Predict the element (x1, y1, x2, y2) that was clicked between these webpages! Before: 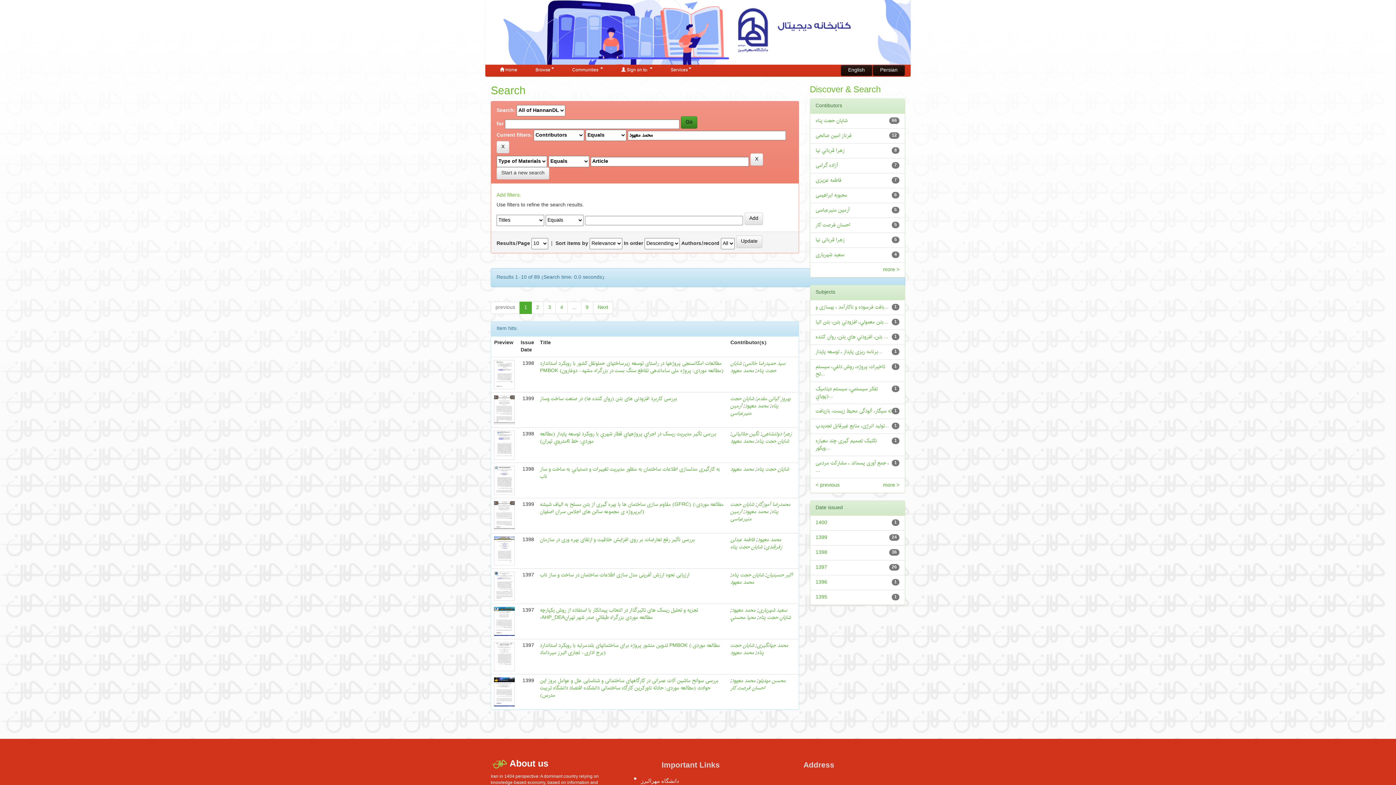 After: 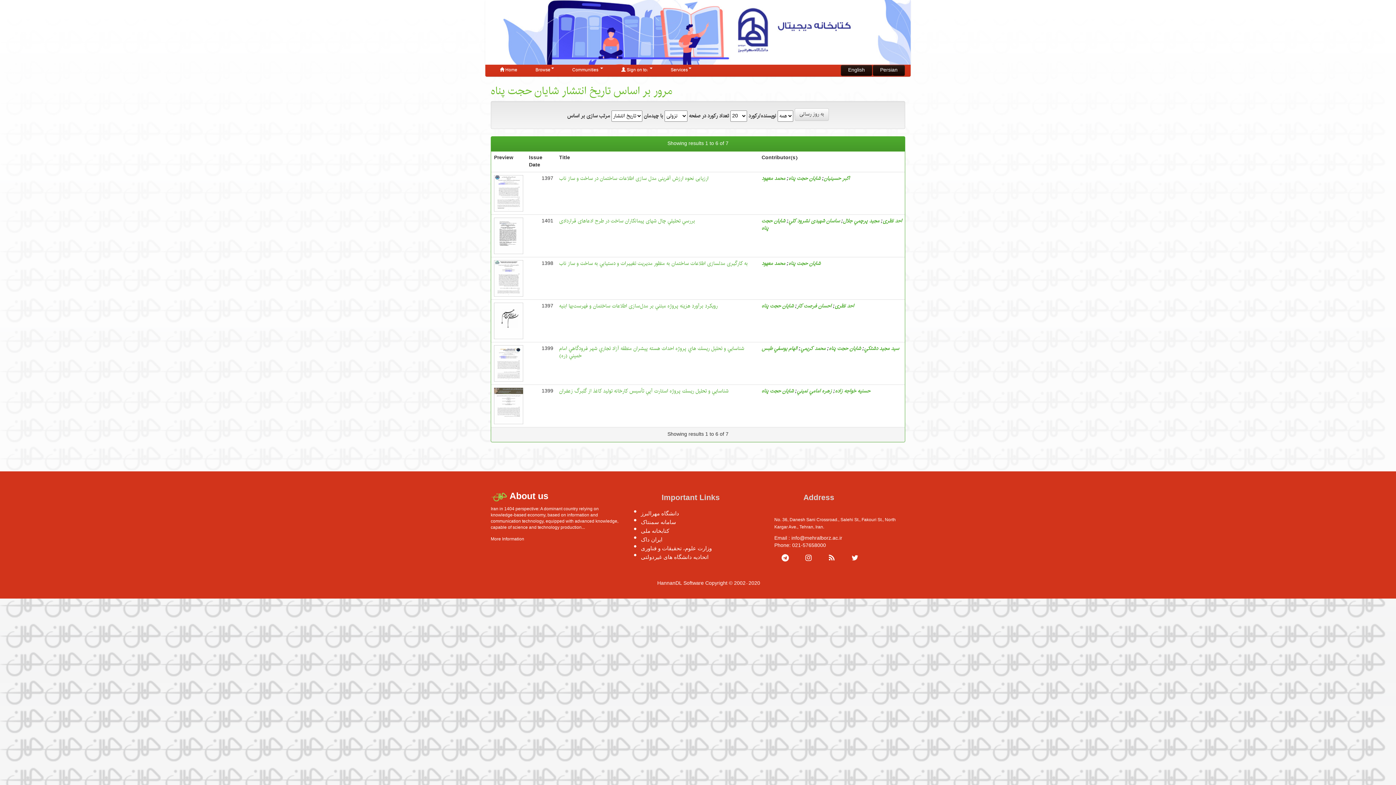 Action: label: شايان حجت پناه bbox: (732, 570, 764, 580)